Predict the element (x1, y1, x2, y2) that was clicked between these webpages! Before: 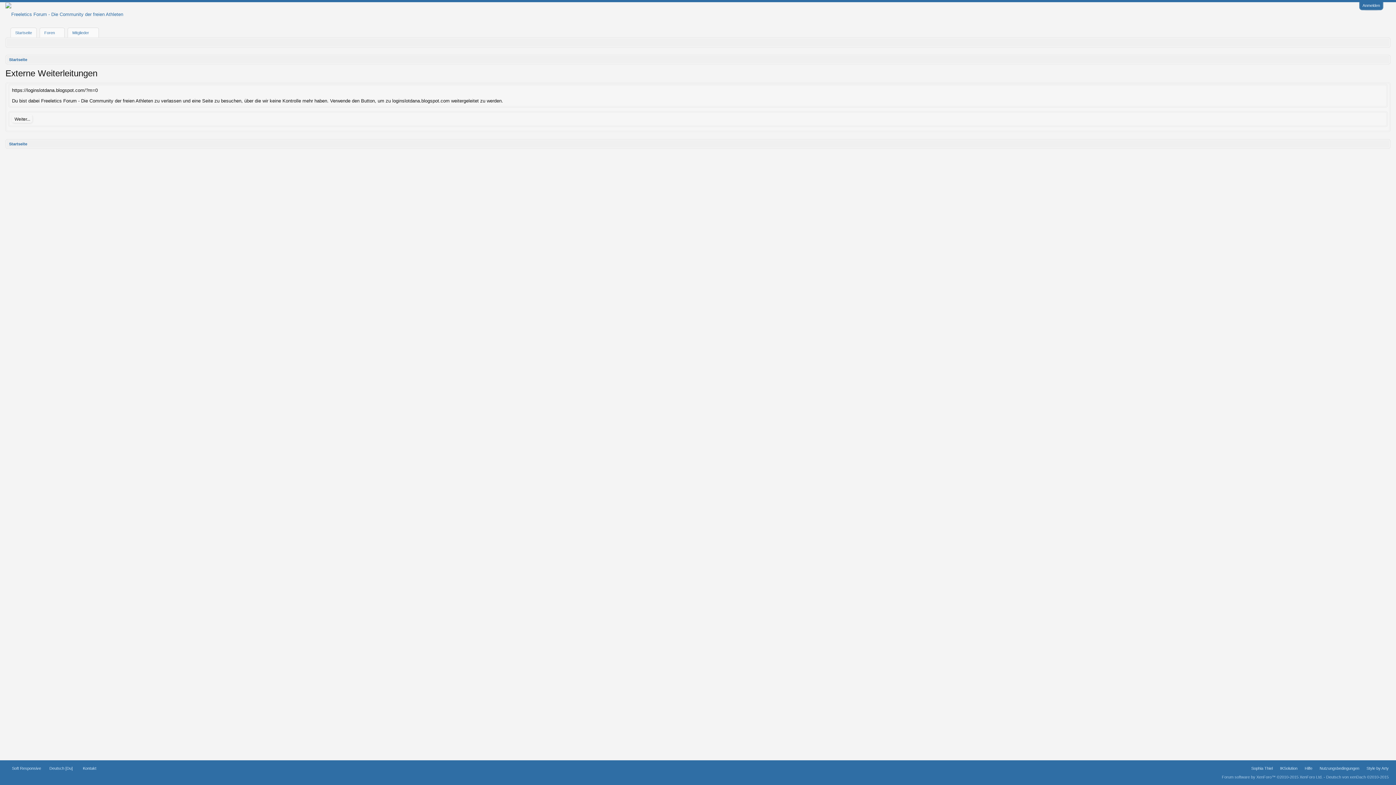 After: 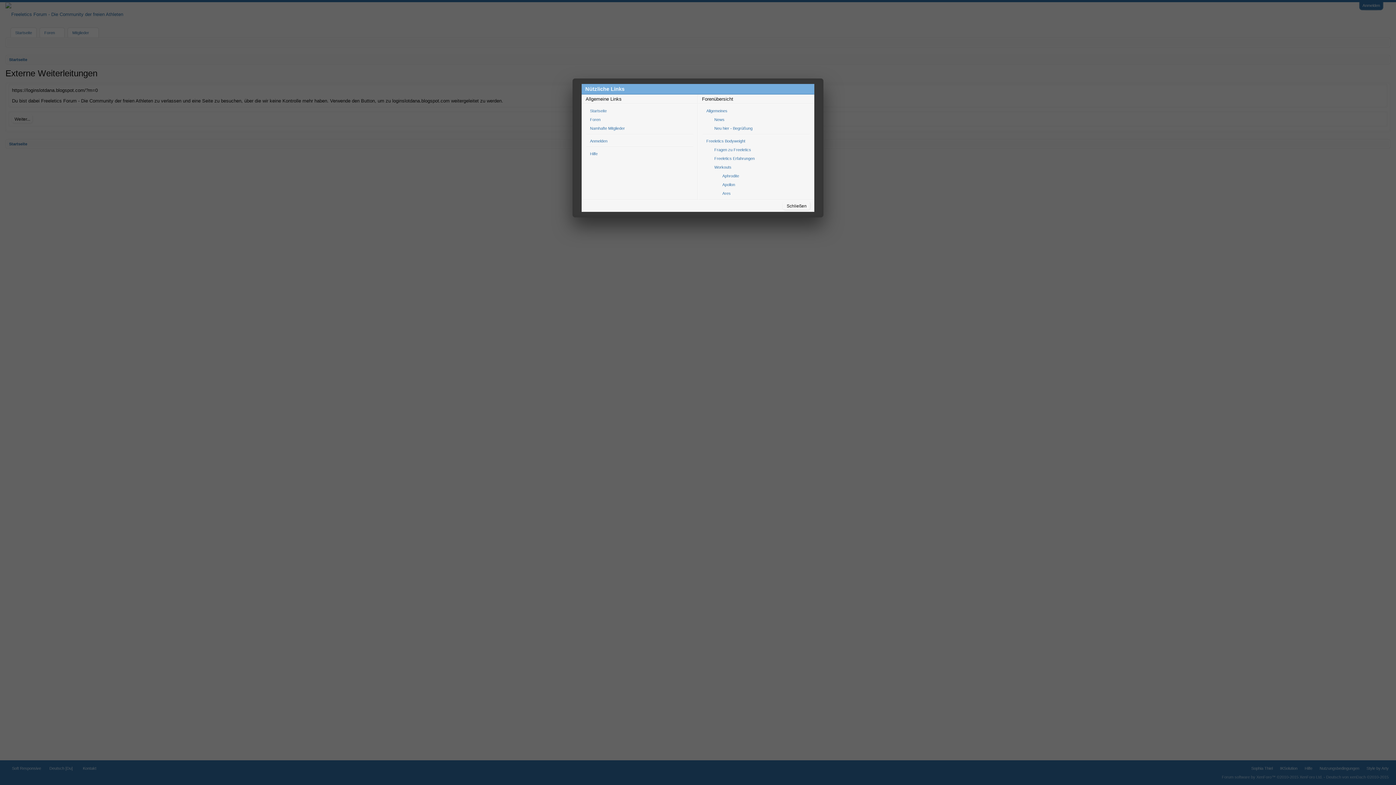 Action: bbox: (1383, 141, 1388, 146)